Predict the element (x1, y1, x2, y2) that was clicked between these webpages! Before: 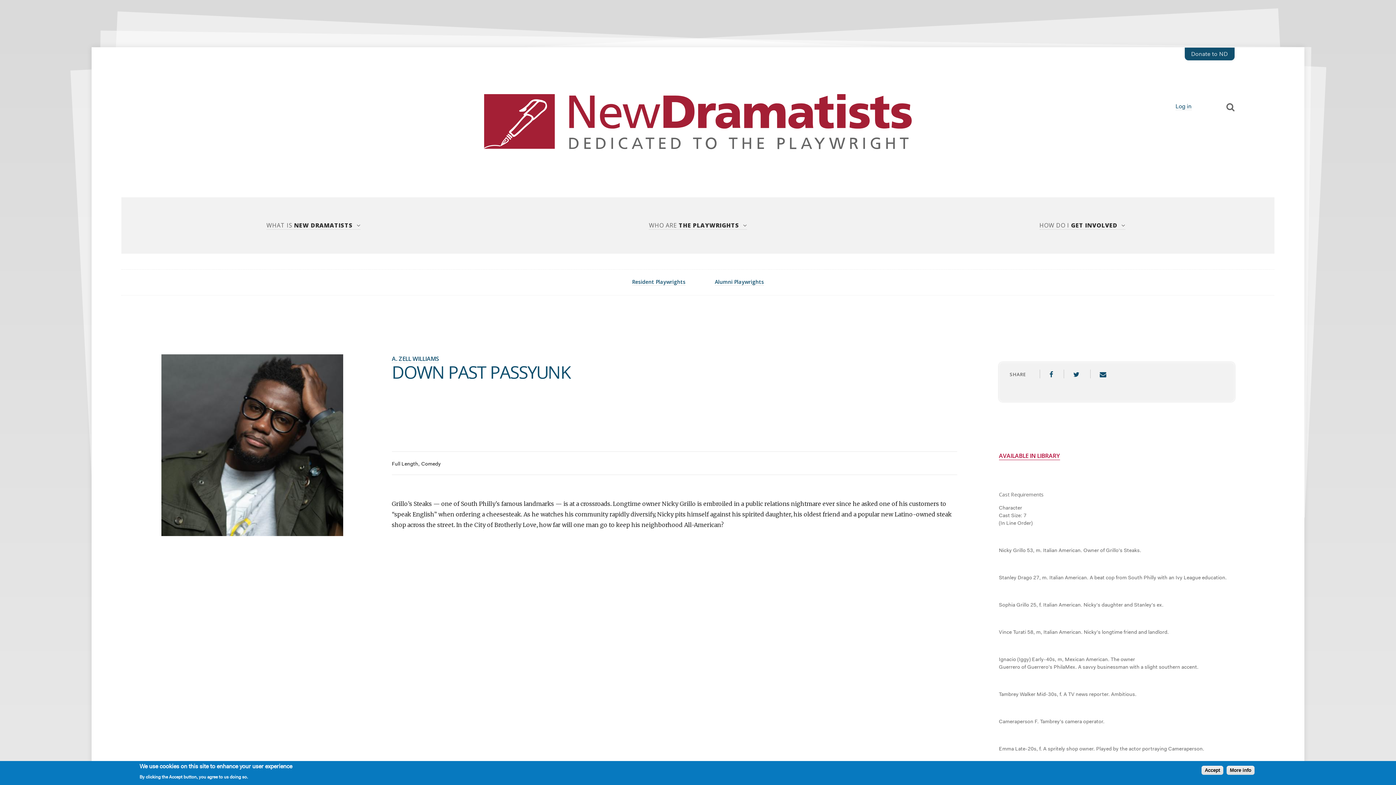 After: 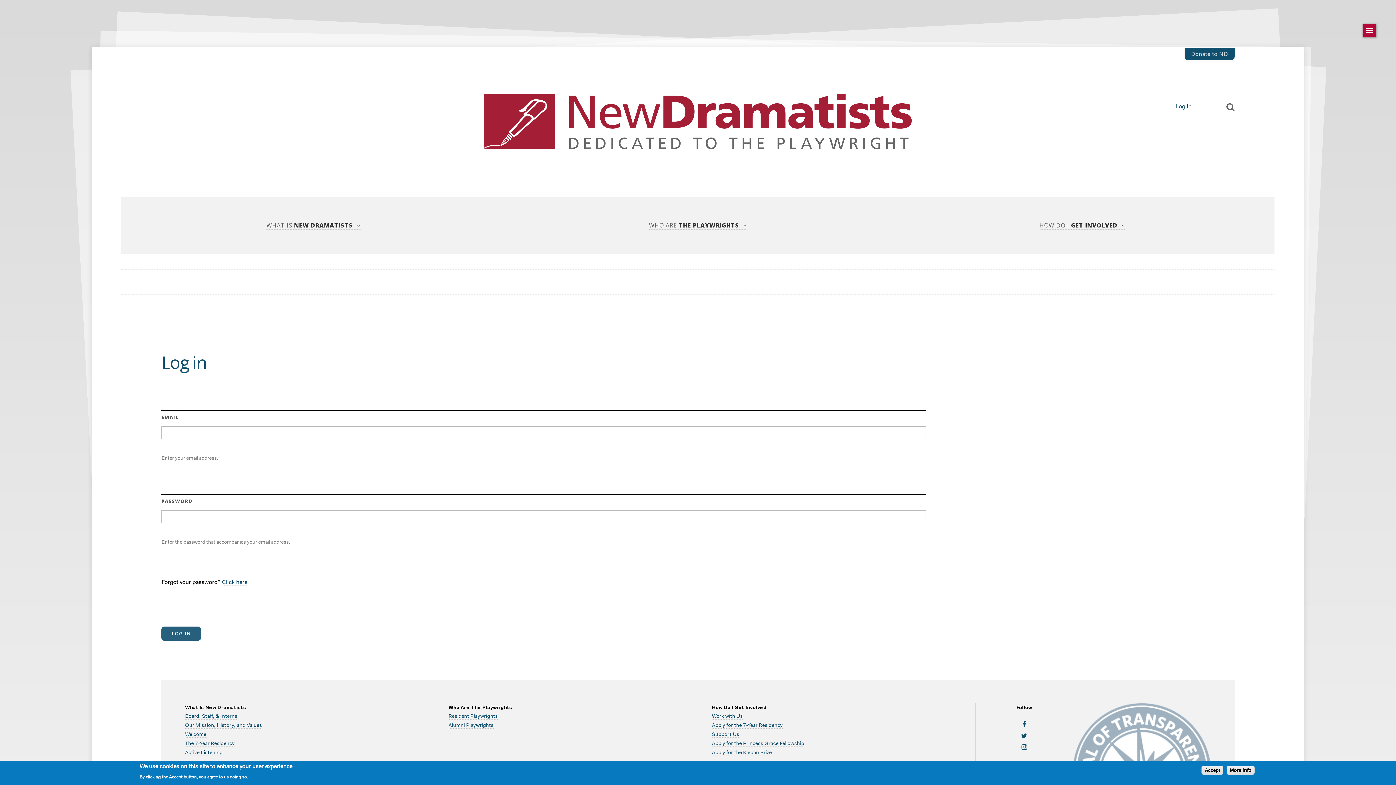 Action: label: Log in bbox: (1175, 104, 1191, 110)